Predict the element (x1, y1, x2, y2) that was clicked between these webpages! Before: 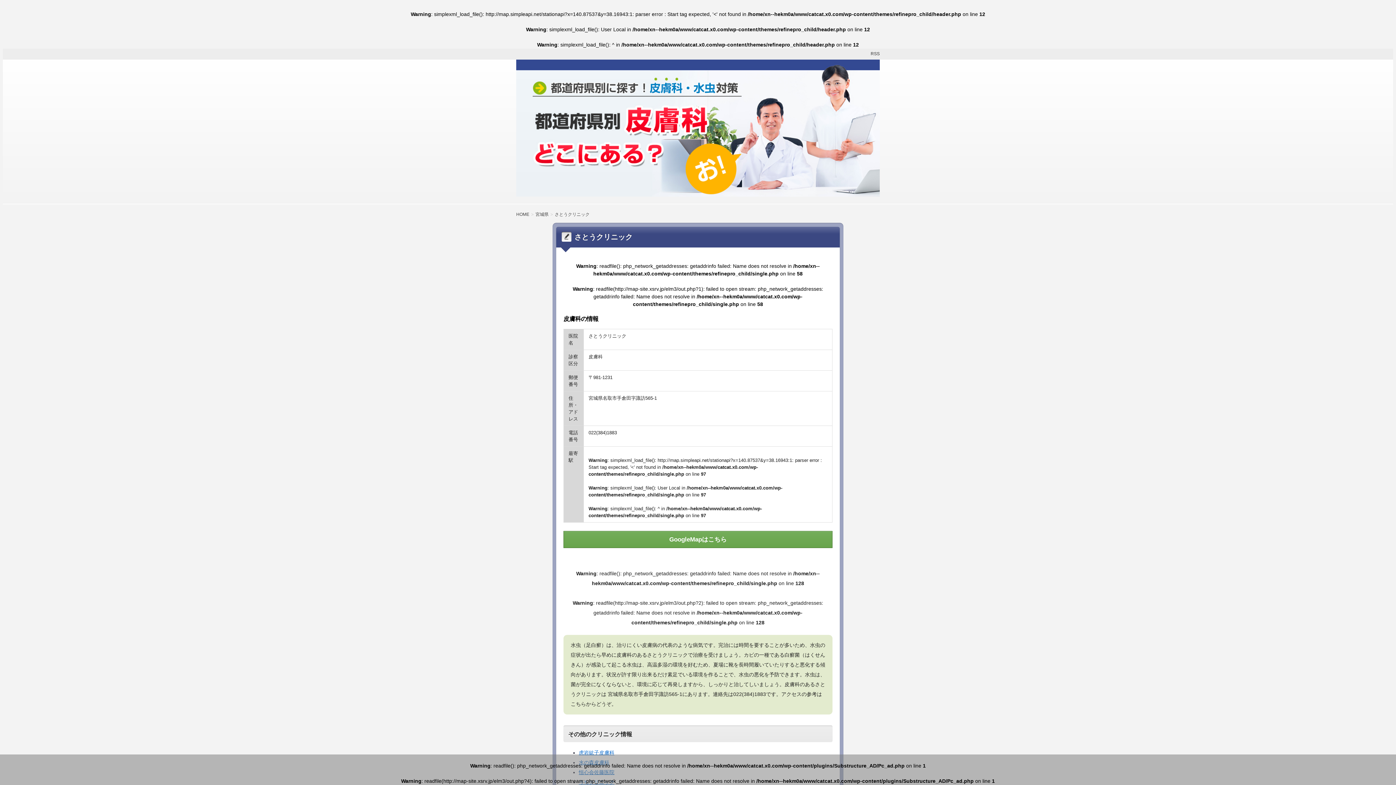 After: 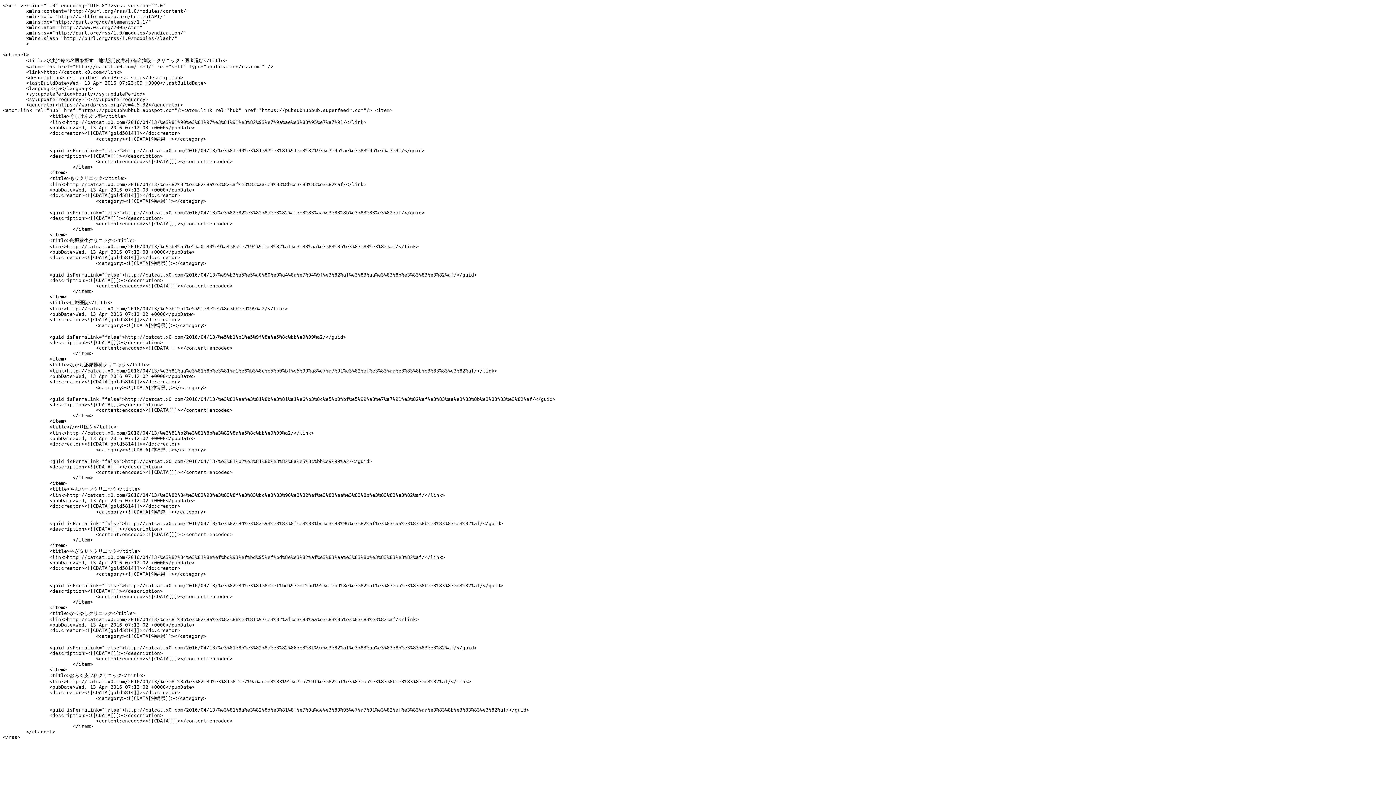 Action: label: RSS bbox: (864, 47, 880, 60)